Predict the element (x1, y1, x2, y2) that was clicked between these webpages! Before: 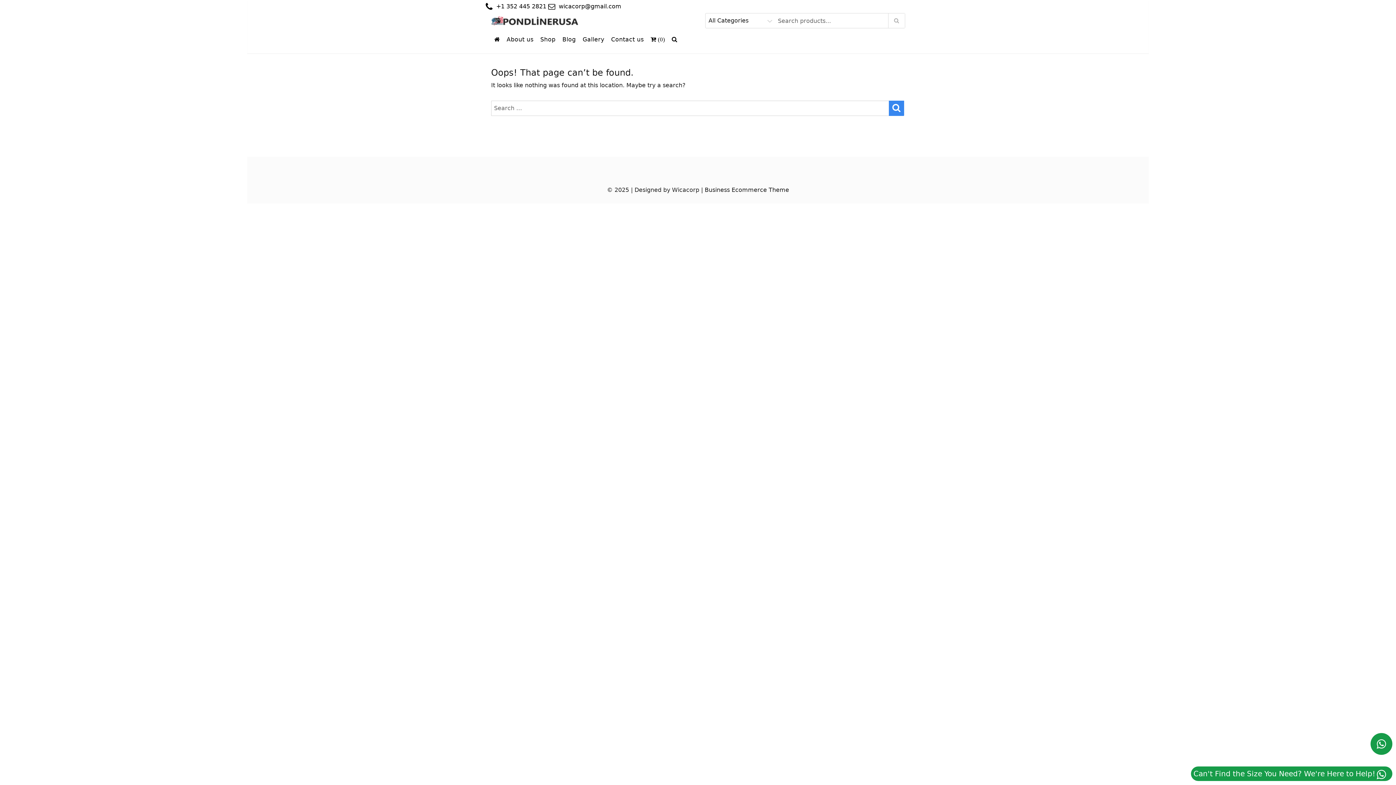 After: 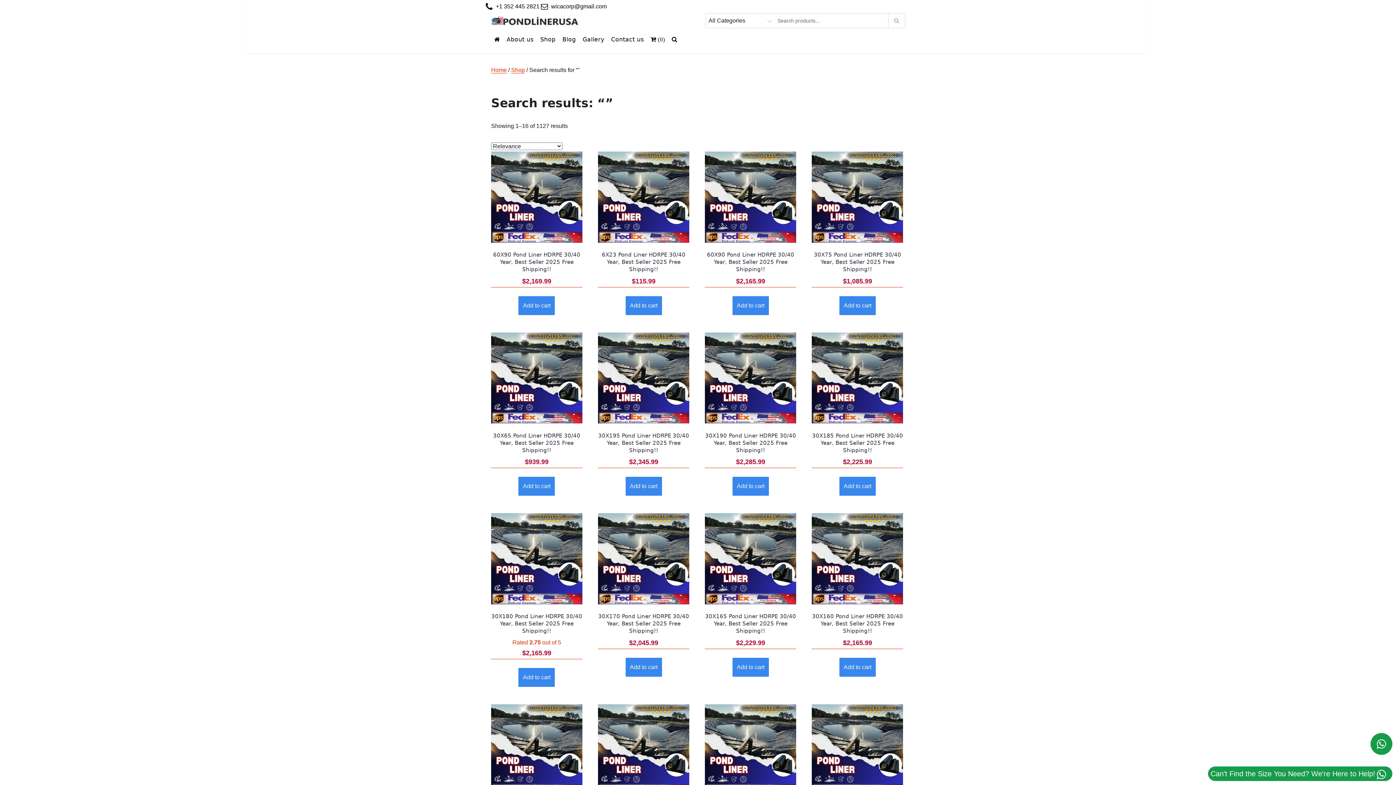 Action: bbox: (888, 13, 905, 28)